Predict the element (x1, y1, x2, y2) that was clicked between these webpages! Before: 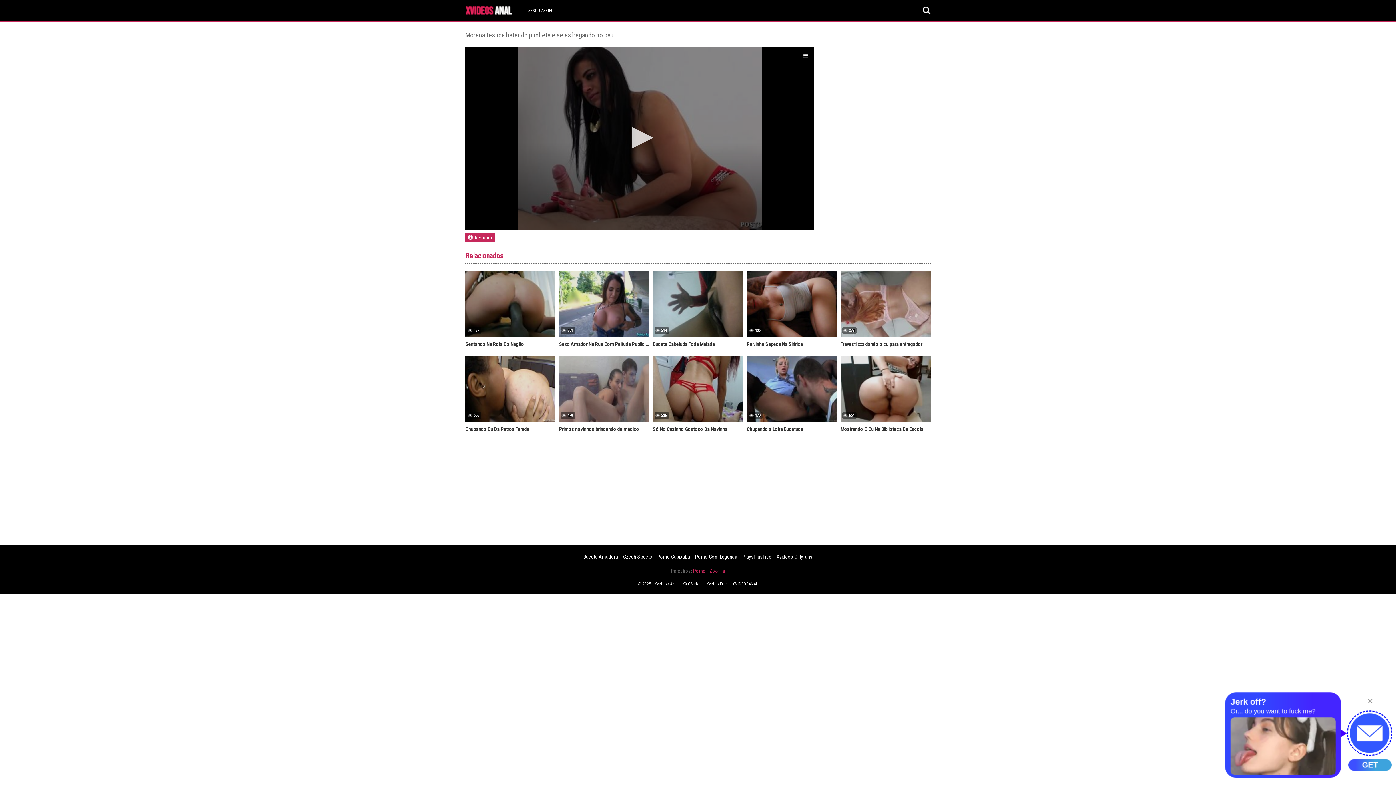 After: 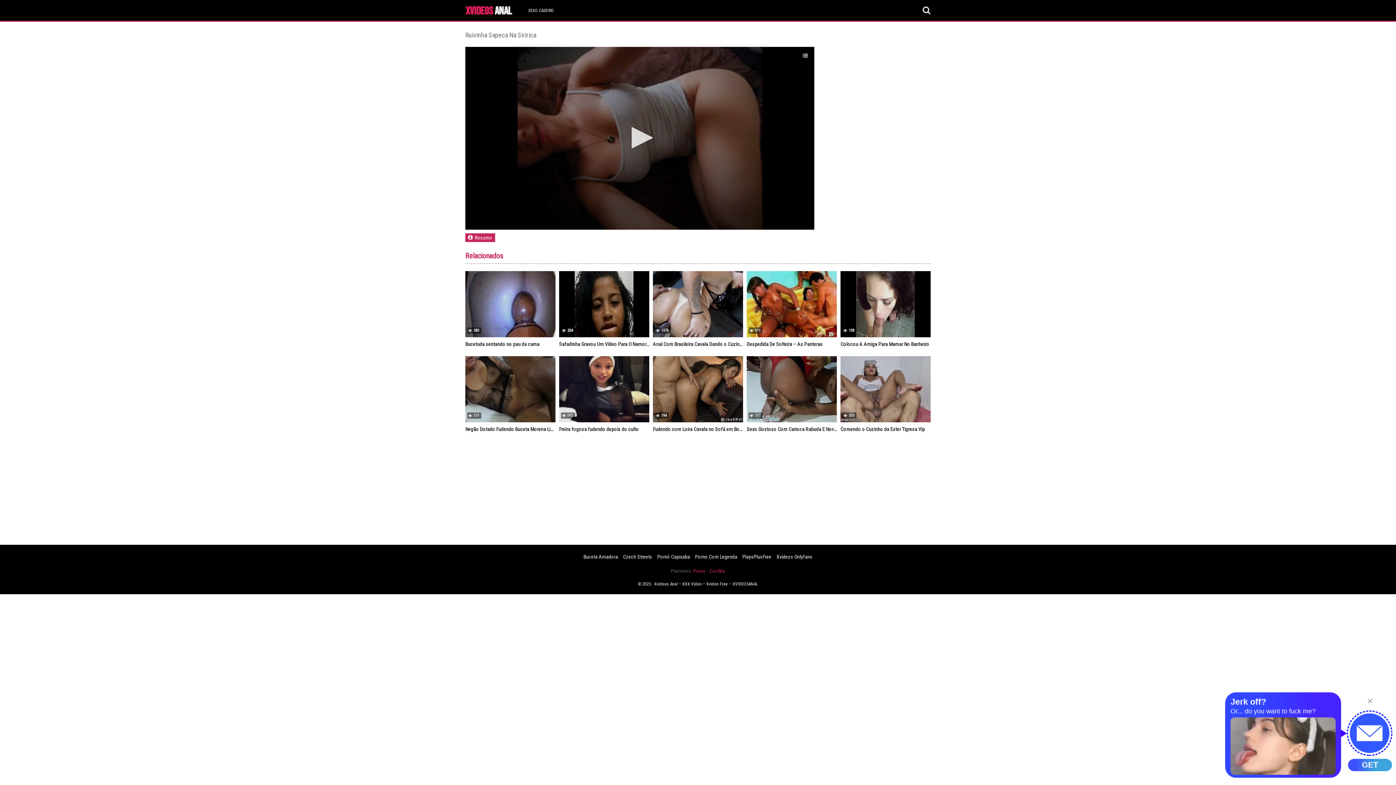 Action: label: Ruivinha Sapeca Na Siririca bbox: (746, 339, 837, 349)